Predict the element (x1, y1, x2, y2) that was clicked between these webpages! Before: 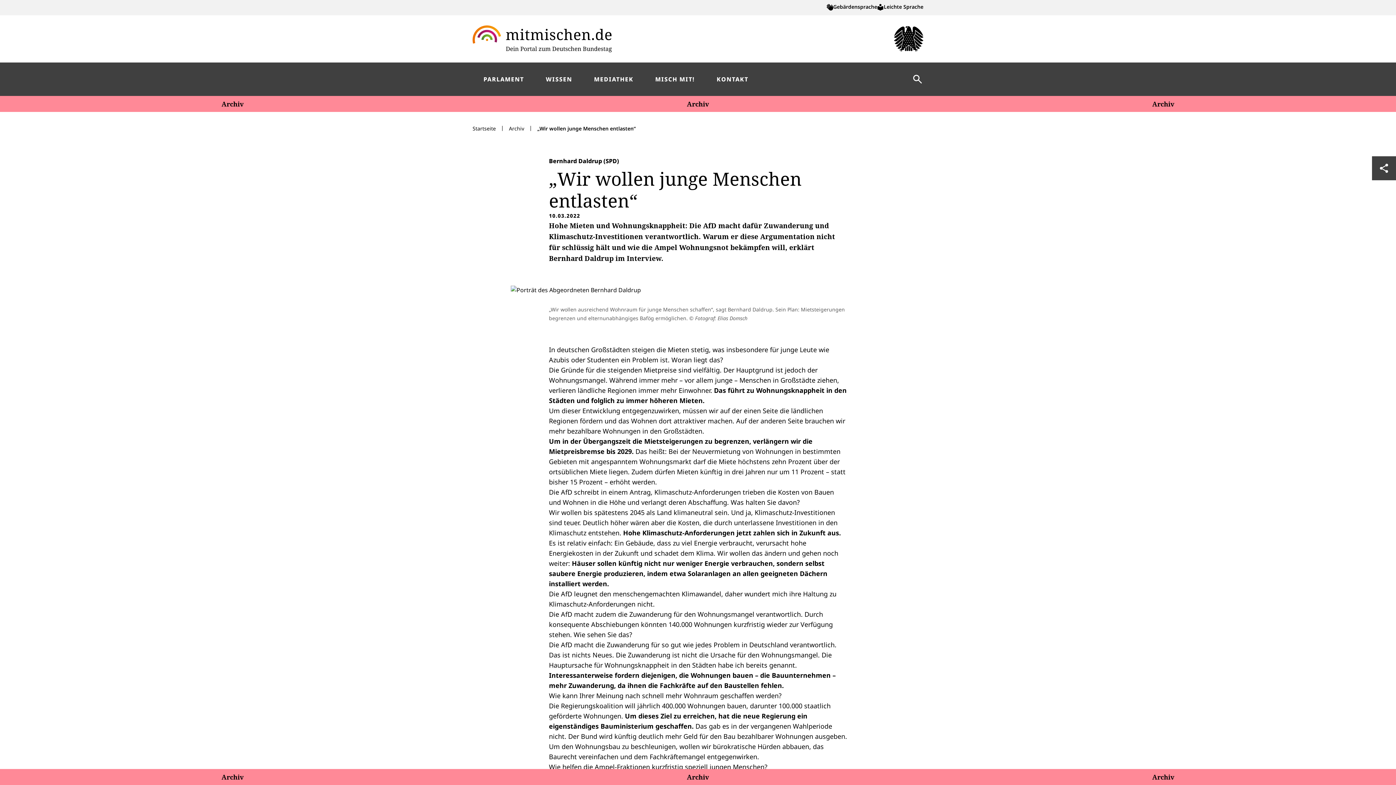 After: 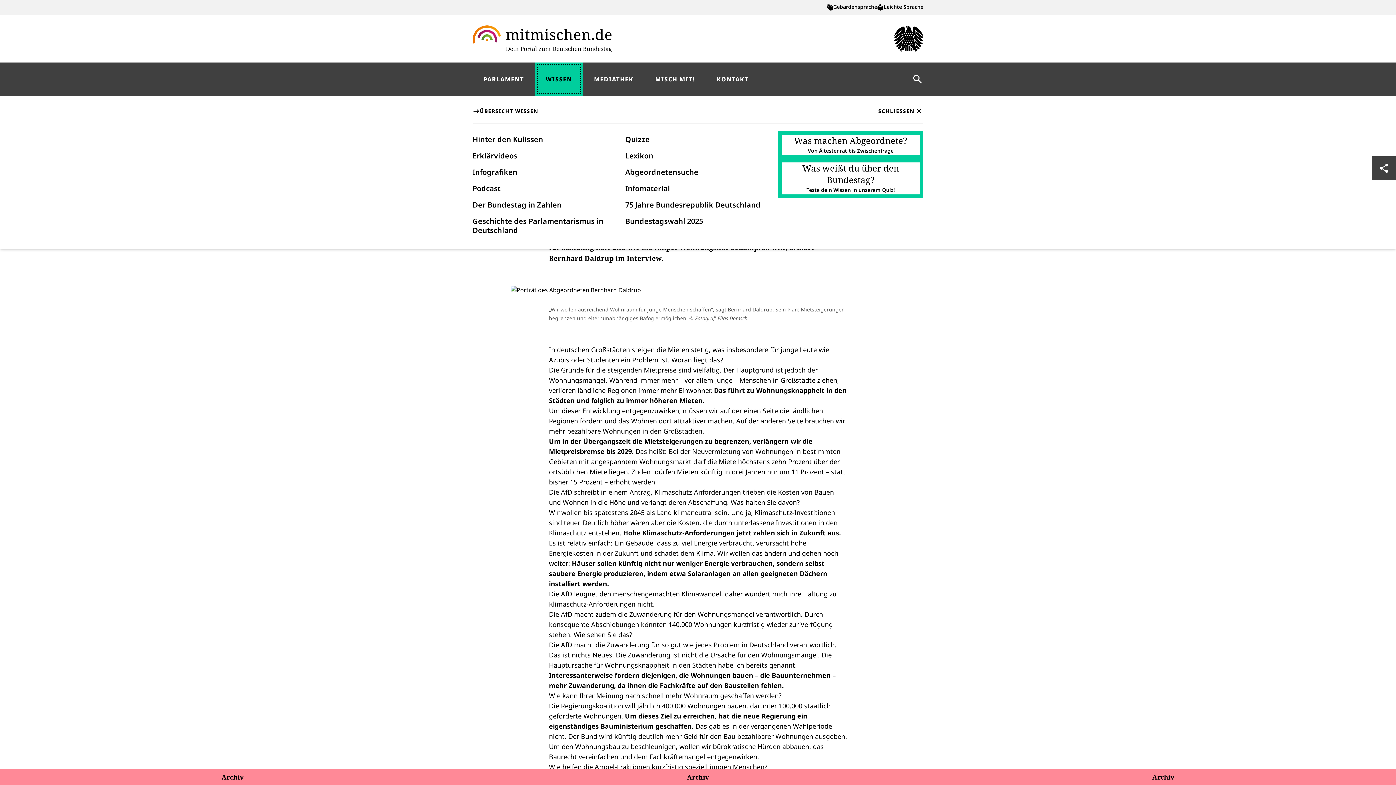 Action: label: WISSEN bbox: (535, 62, 583, 96)